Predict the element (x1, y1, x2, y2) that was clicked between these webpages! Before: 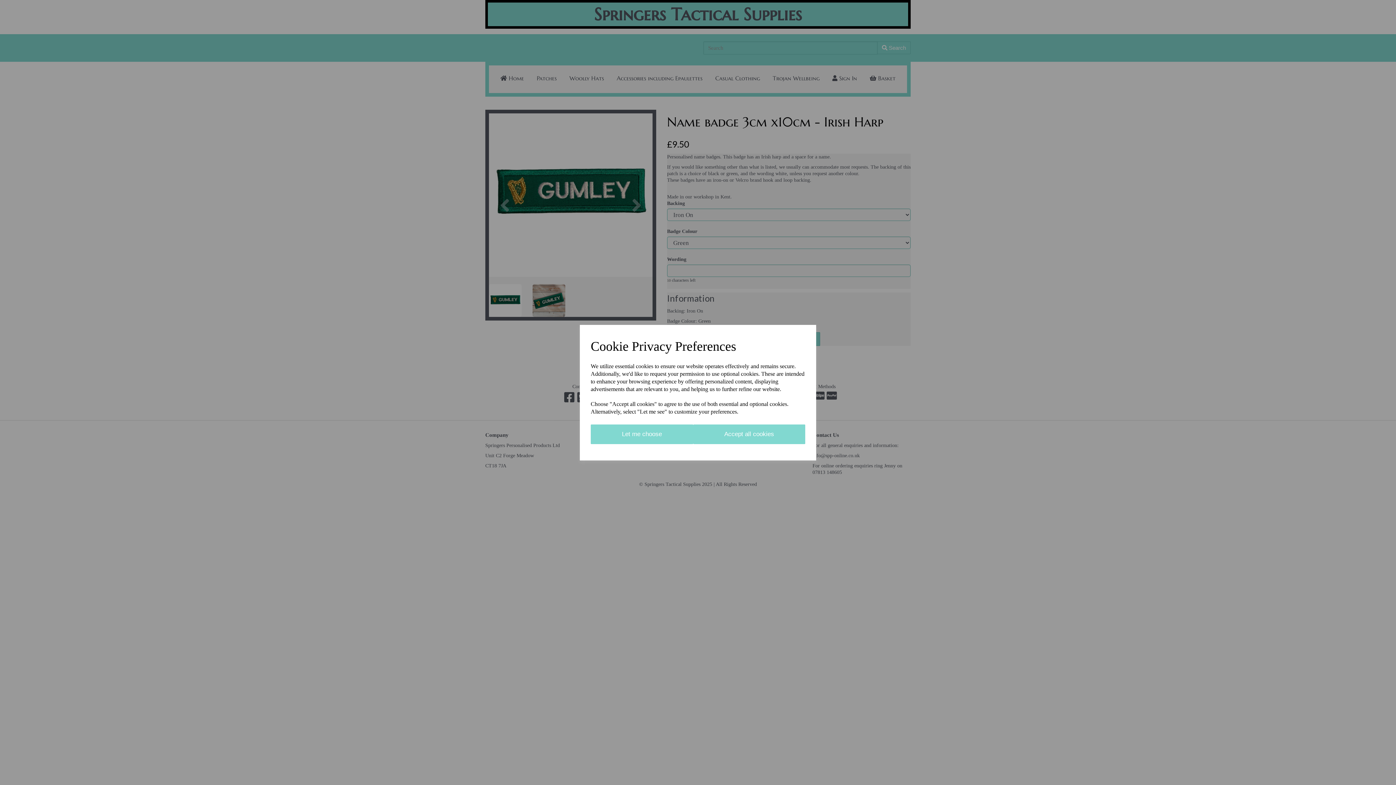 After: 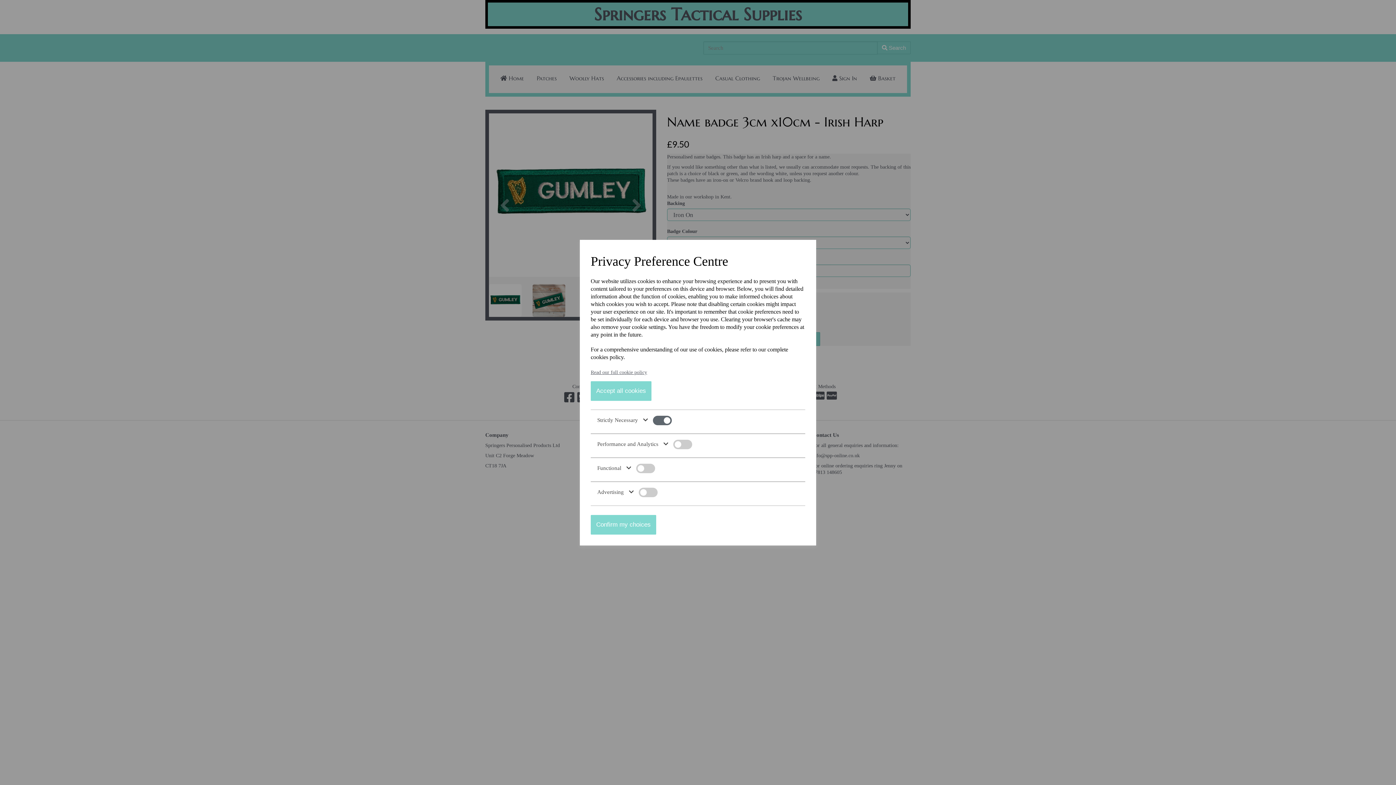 Action: bbox: (590, 424, 693, 444) label: Let me choose